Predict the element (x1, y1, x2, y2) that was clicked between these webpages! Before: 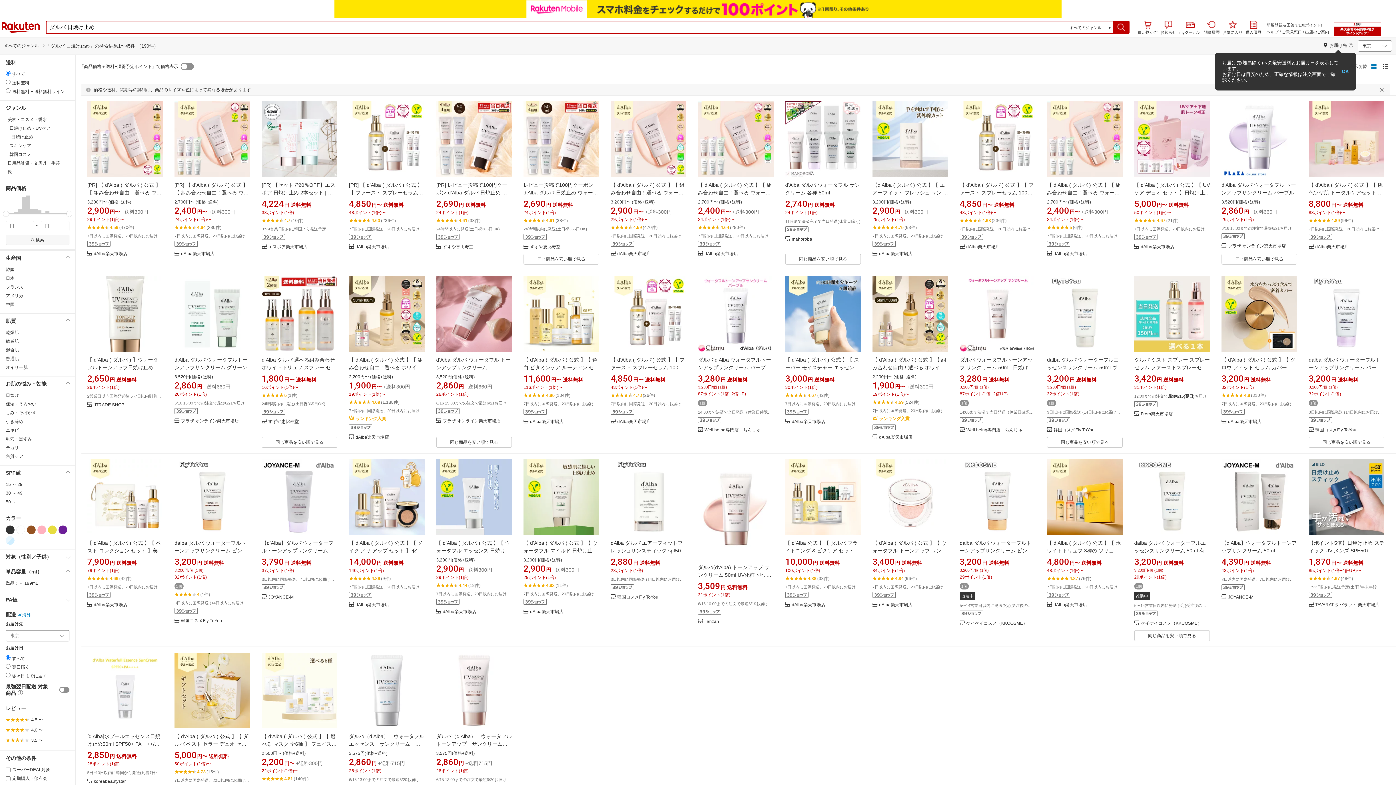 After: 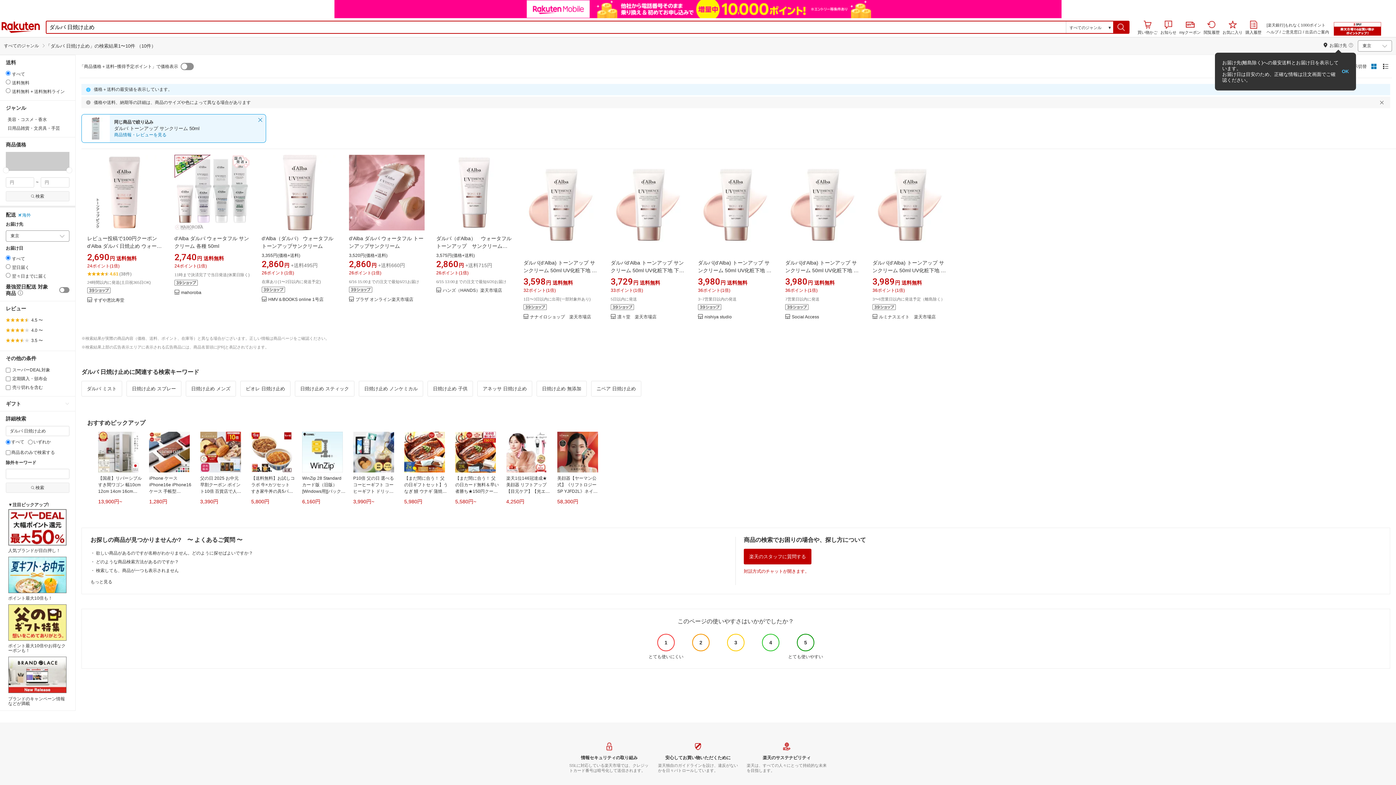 Action: bbox: (436, 437, 512, 448) label: 同じ商品を安い順で見る